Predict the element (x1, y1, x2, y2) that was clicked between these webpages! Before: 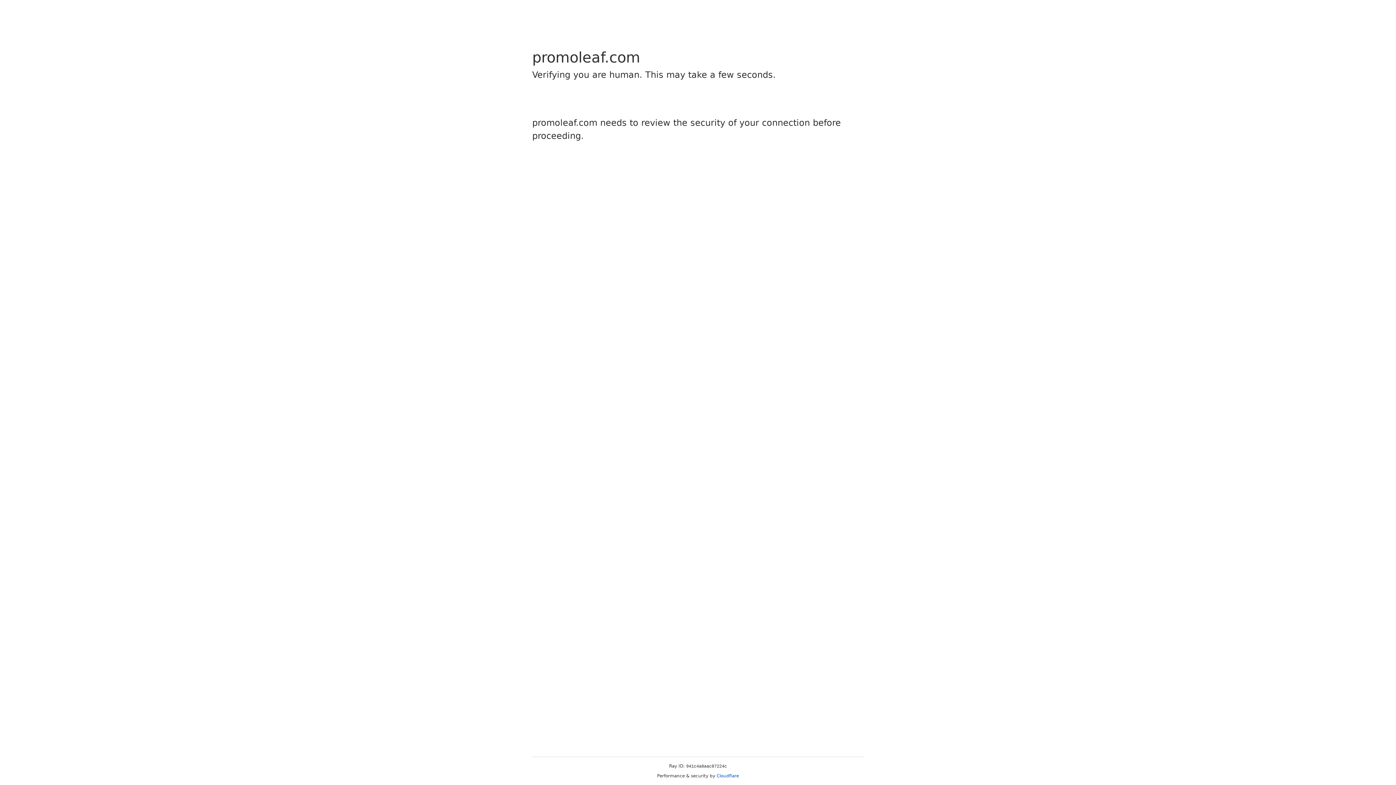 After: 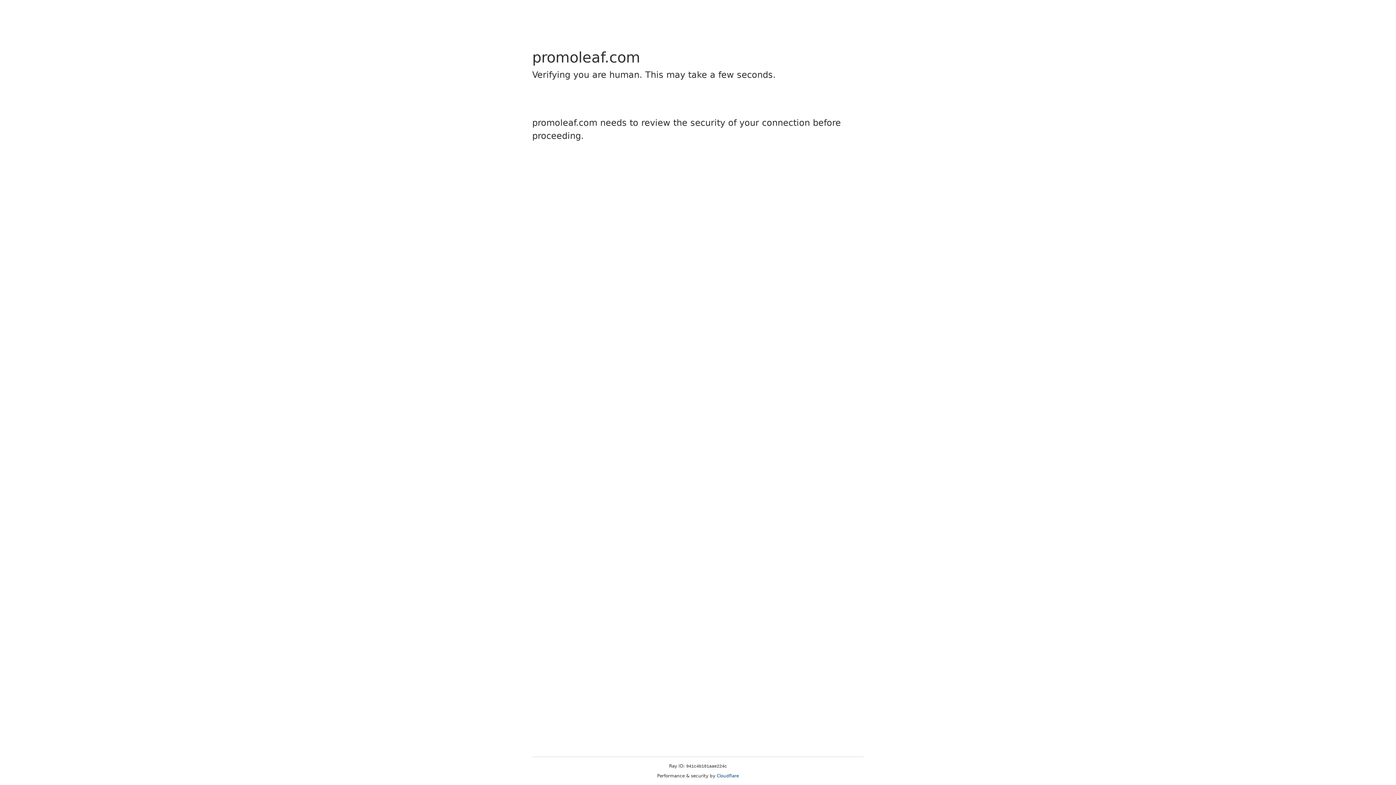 Action: label: Cloudflare bbox: (716, 773, 739, 778)